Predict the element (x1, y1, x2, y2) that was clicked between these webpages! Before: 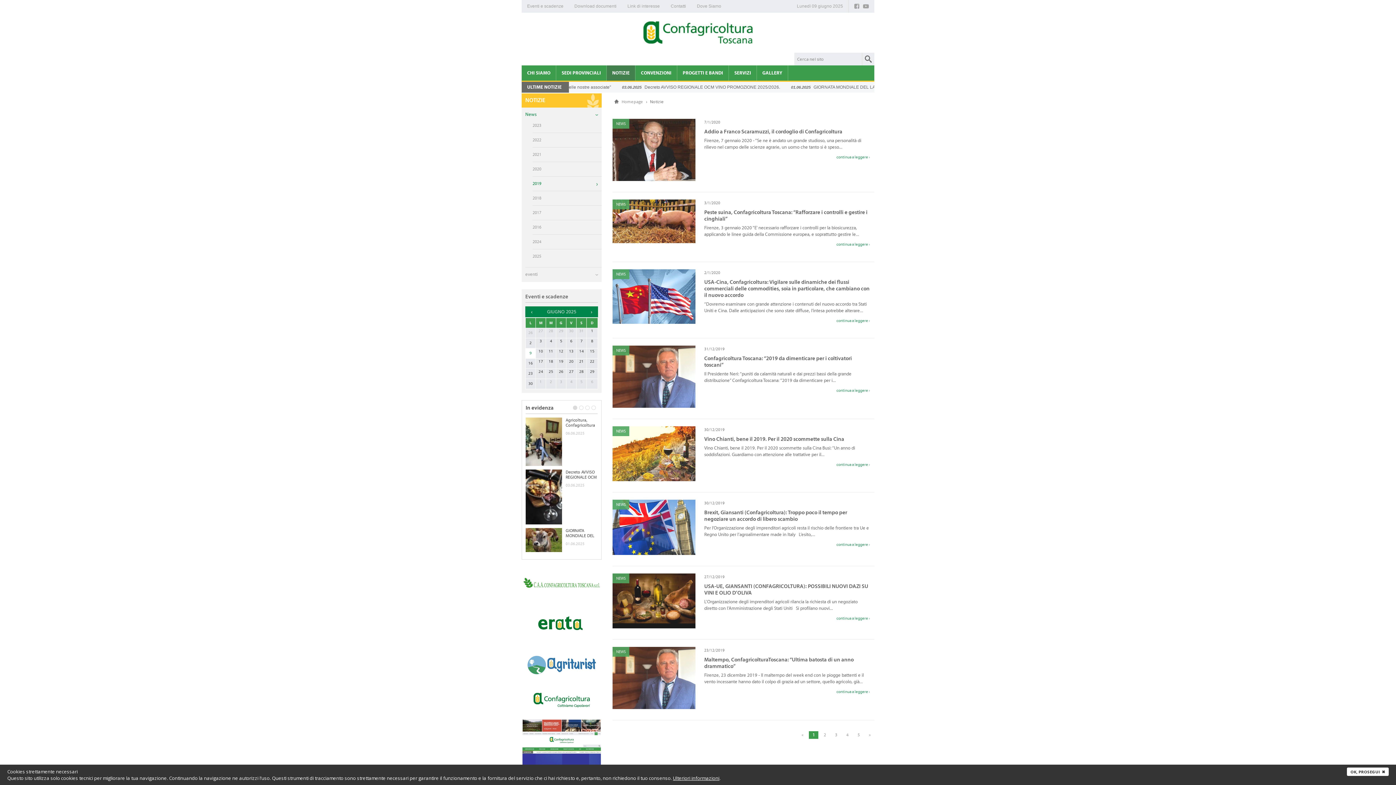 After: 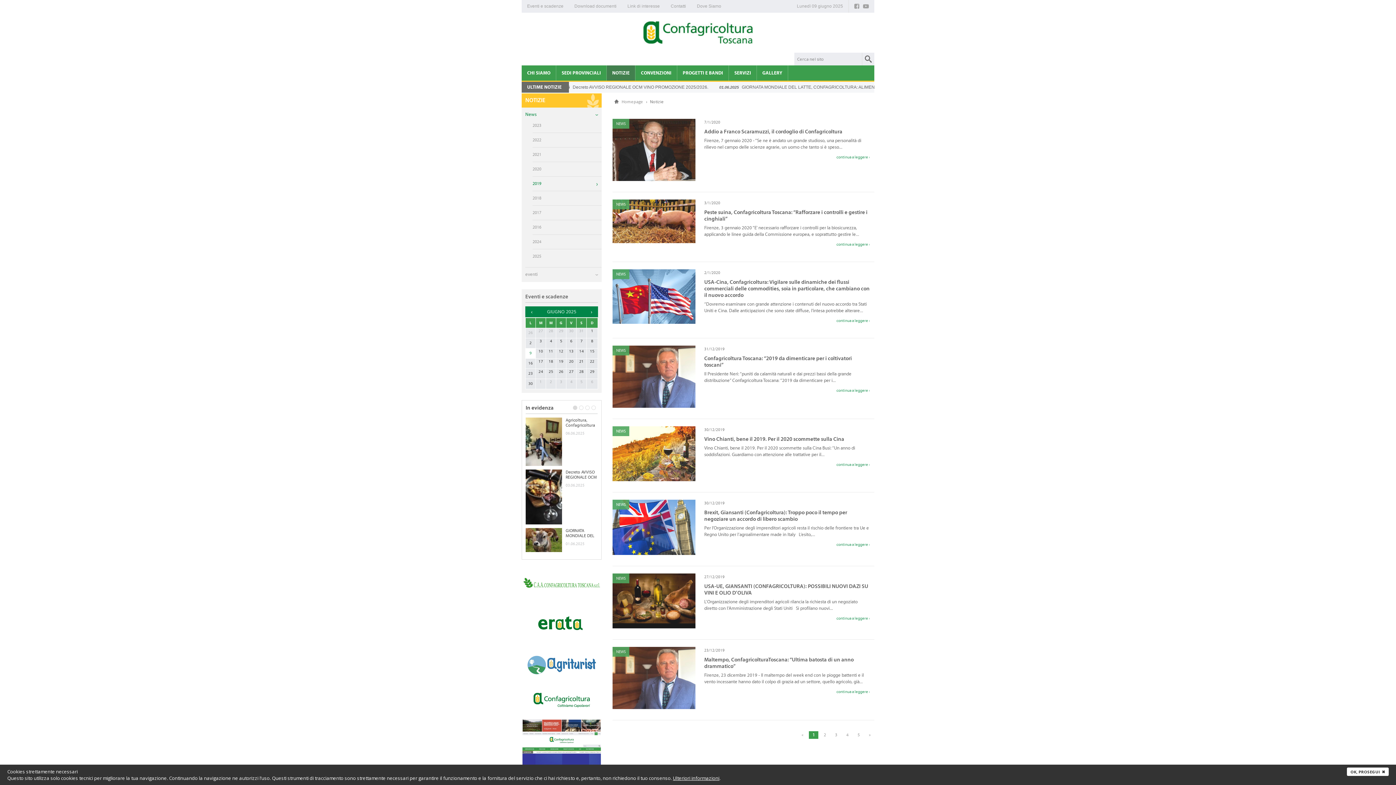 Action: label: « bbox: (798, 731, 807, 739)